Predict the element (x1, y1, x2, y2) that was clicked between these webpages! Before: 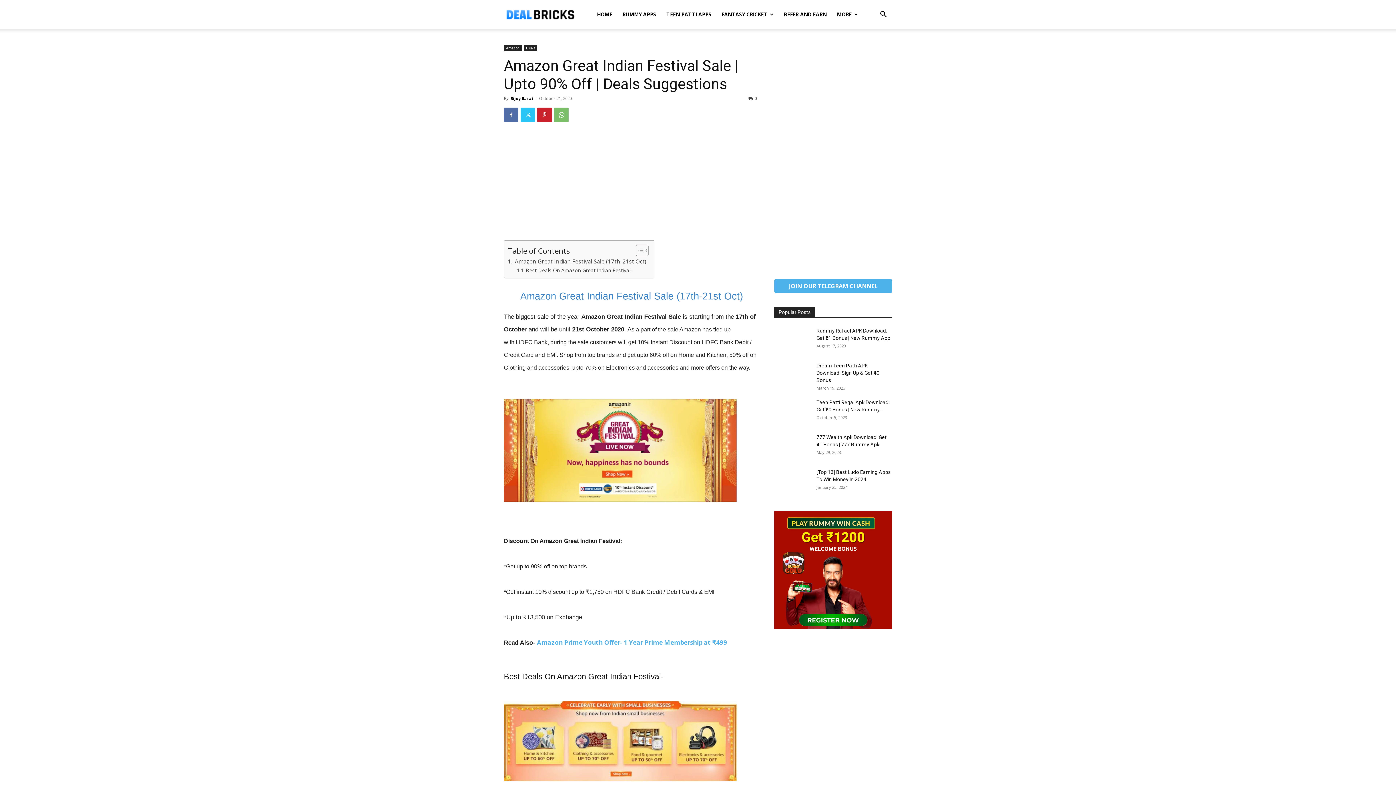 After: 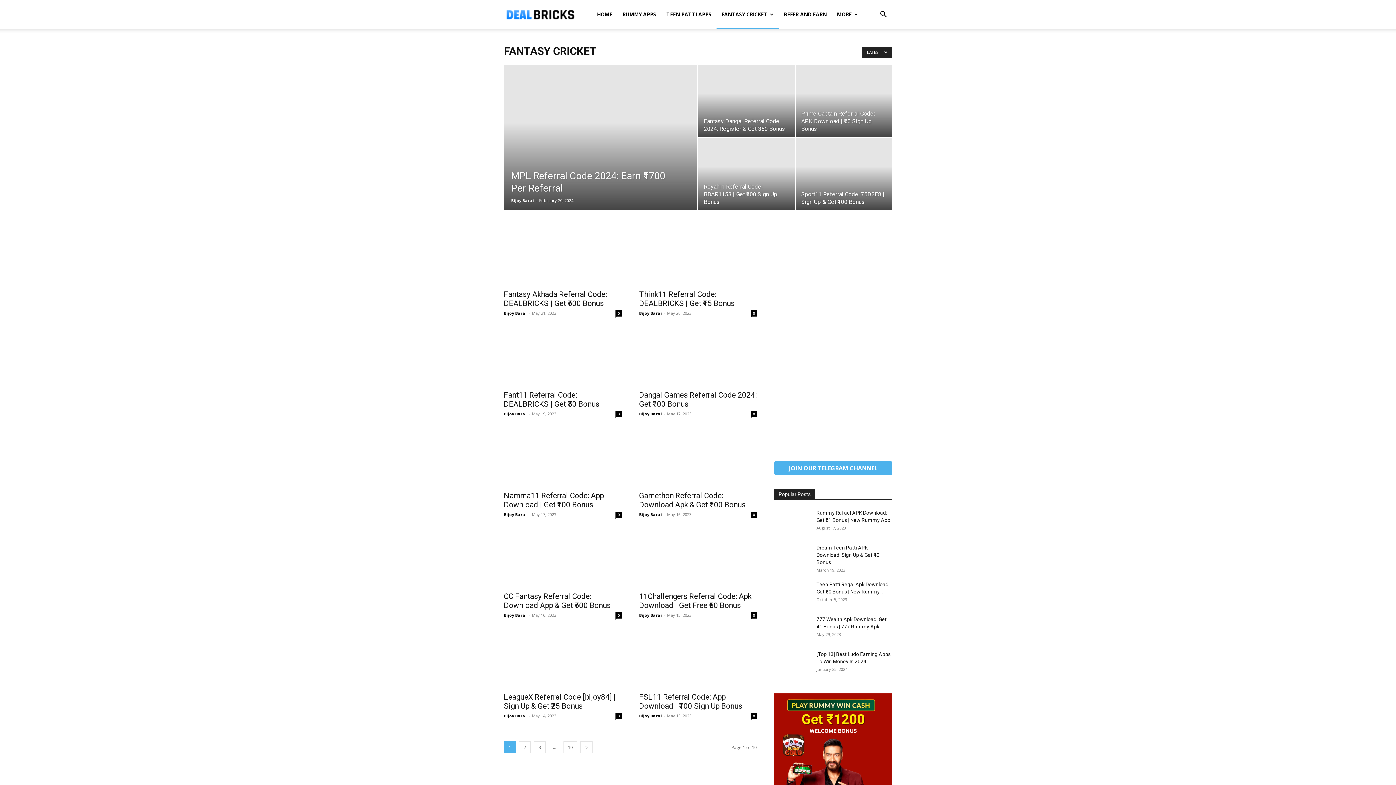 Action: label: FANTASY CRICKET bbox: (716, 0, 778, 29)